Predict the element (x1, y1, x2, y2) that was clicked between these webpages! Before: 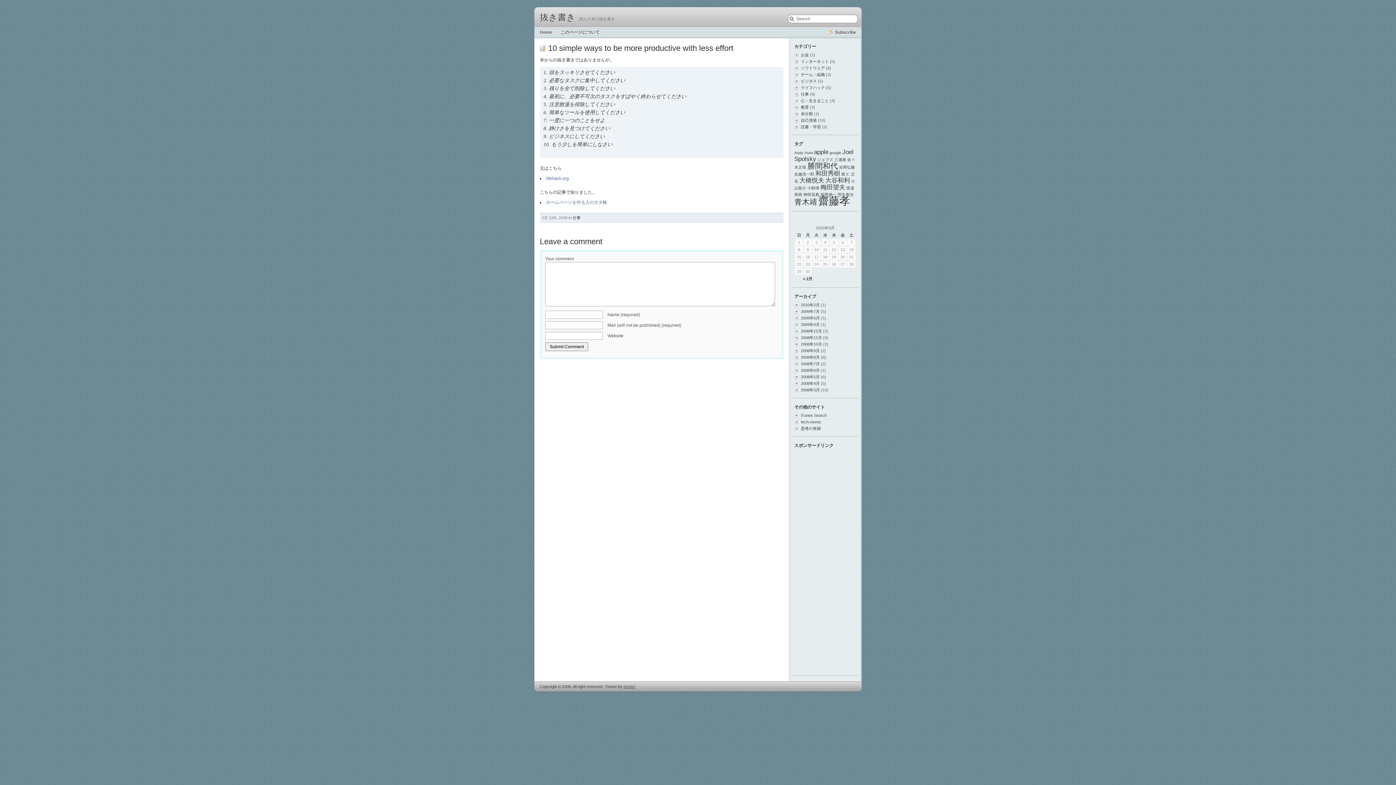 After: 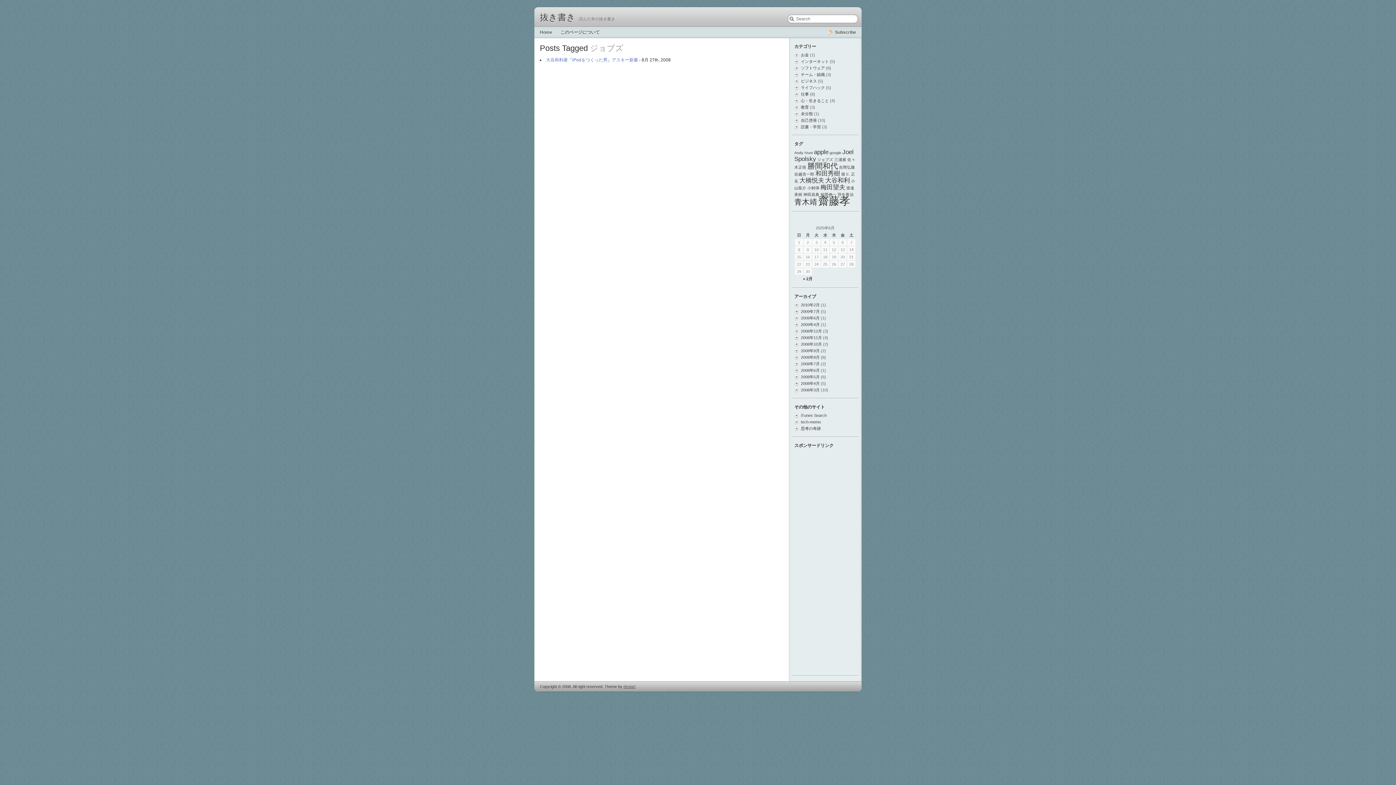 Action: label: ジョブズ bbox: (817, 157, 833, 161)